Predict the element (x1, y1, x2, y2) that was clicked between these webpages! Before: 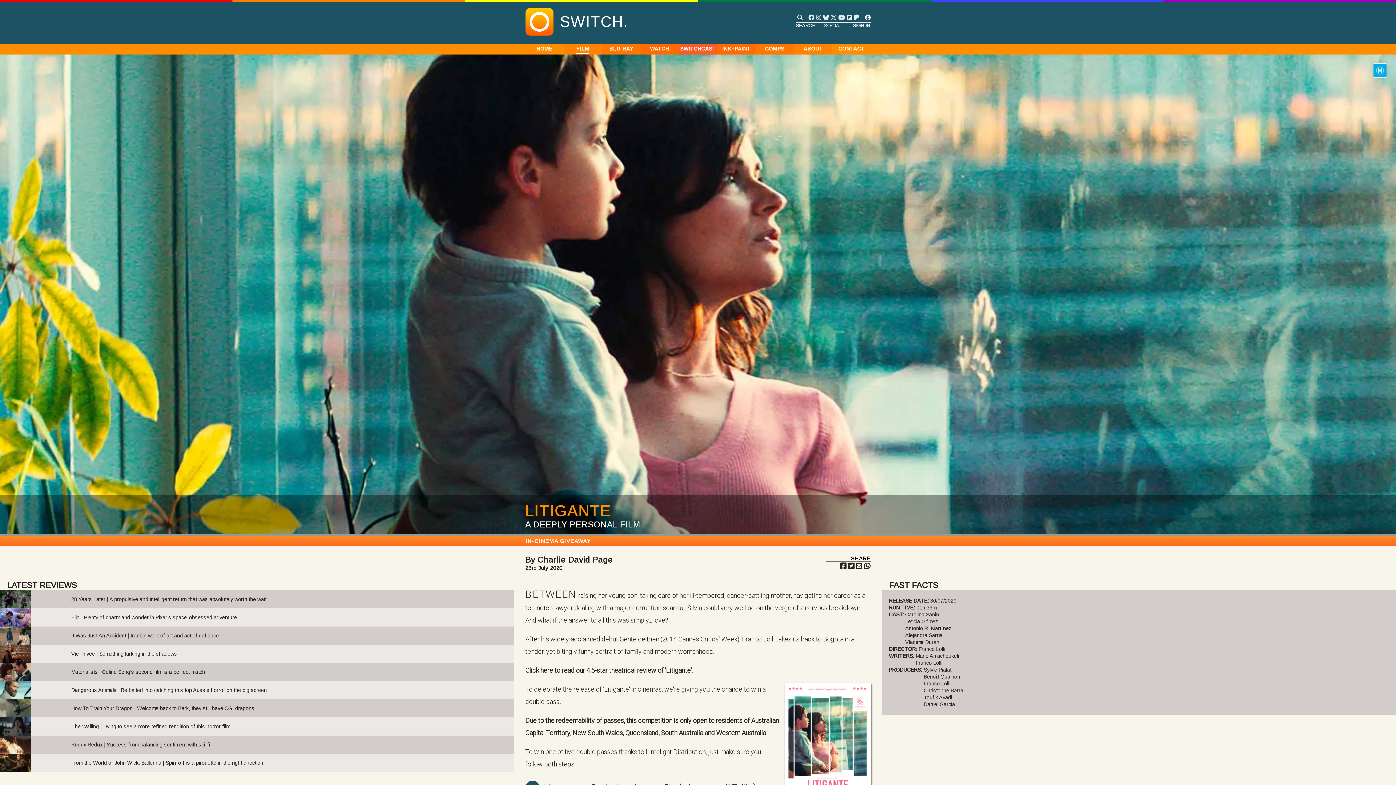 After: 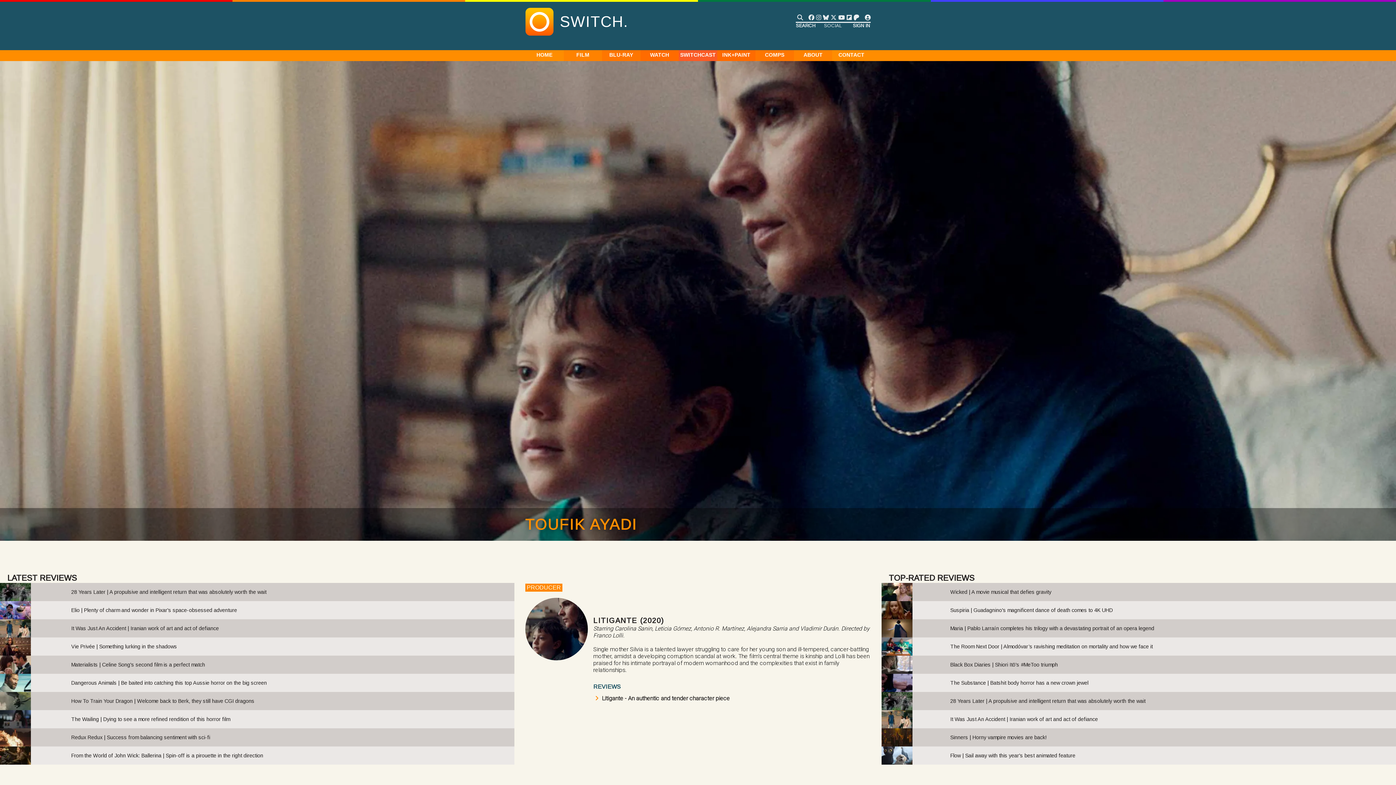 Action: label: Toufik Ayadi bbox: (924, 694, 952, 700)